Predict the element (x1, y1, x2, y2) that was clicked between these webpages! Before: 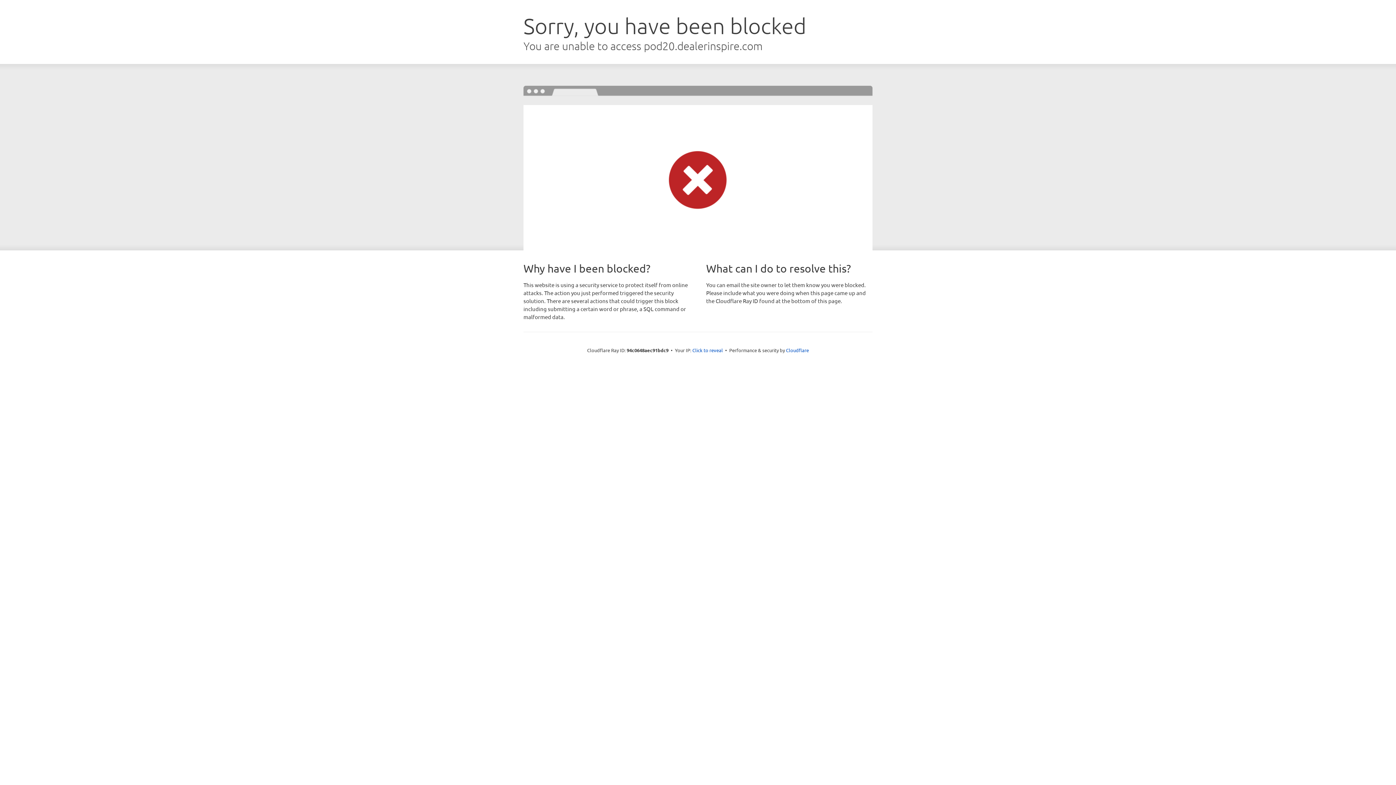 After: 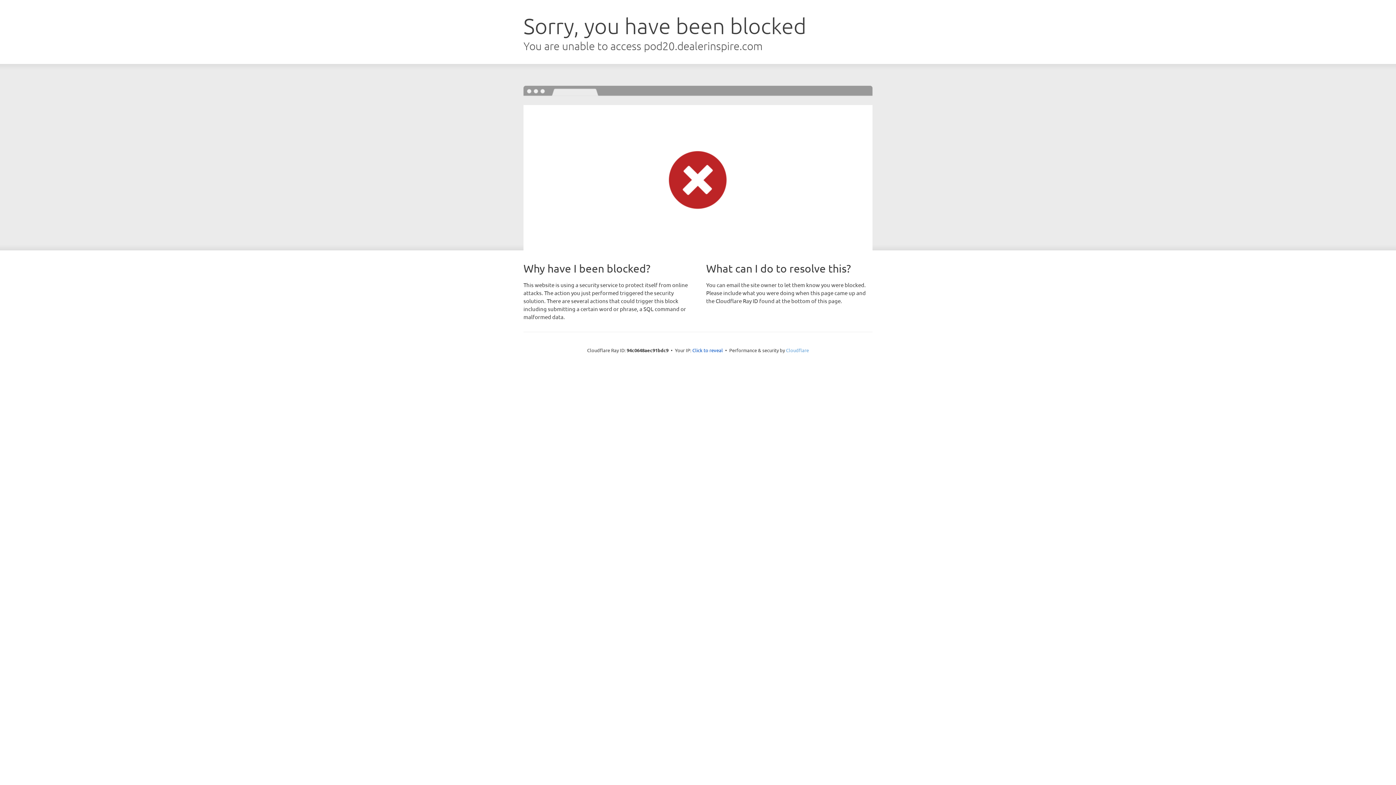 Action: label: Cloudflare bbox: (786, 347, 809, 353)